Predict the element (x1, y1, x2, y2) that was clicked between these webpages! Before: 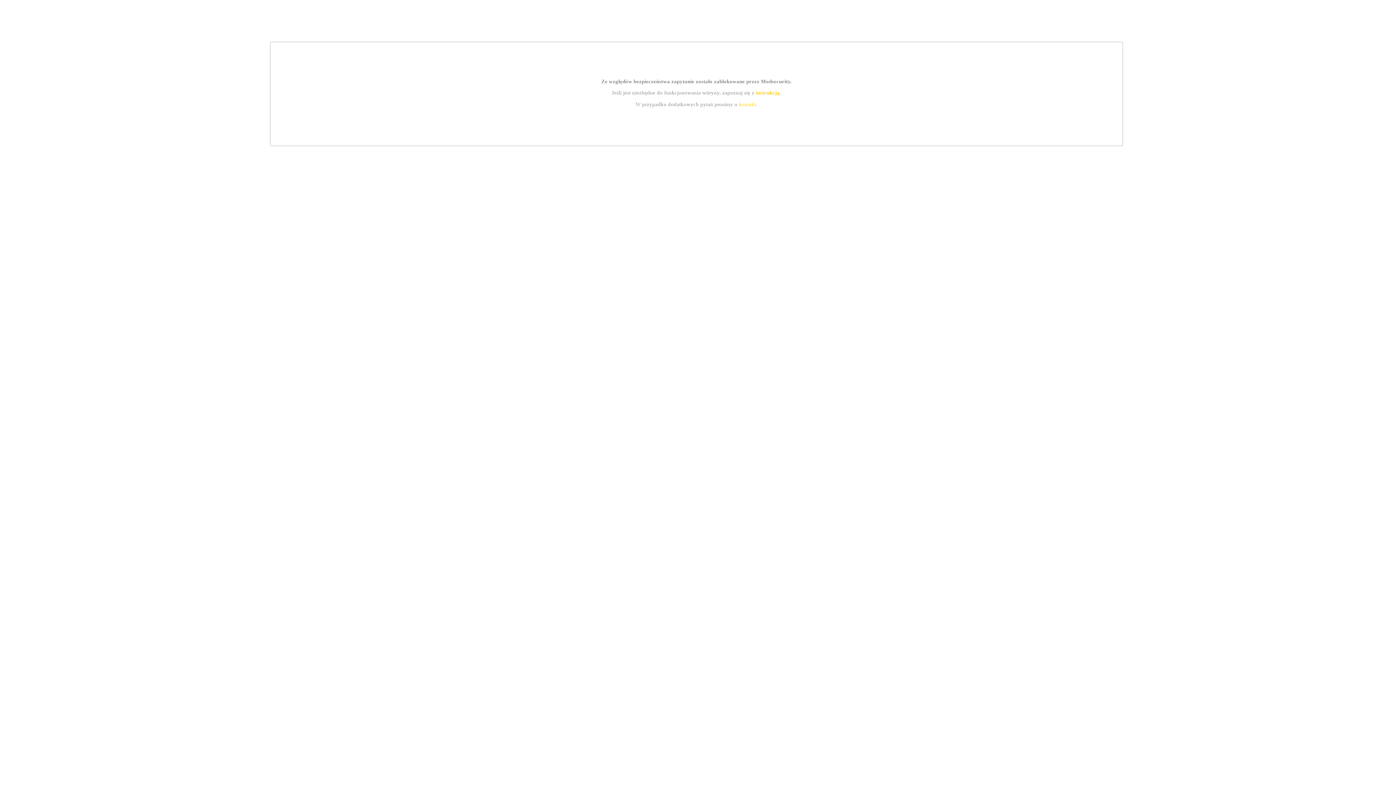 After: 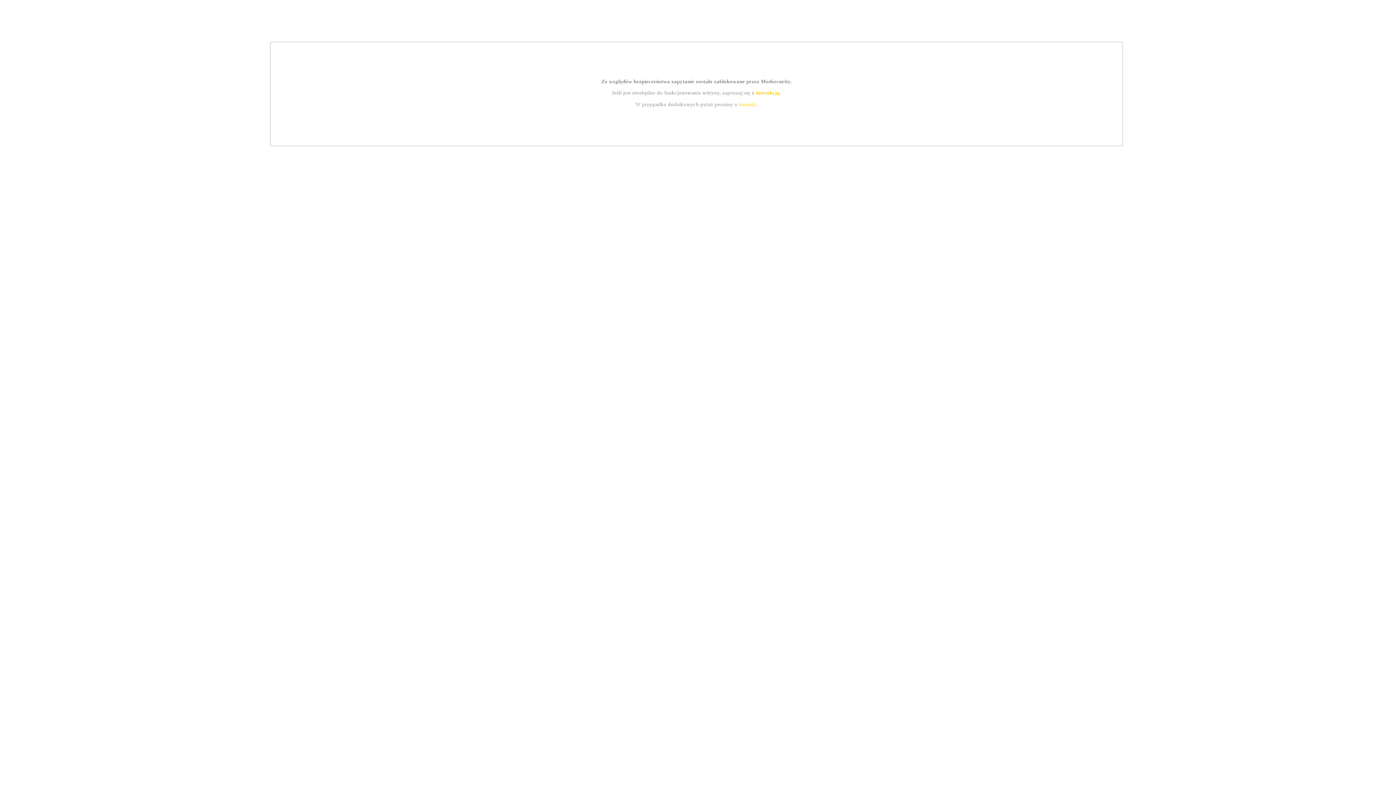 Action: bbox: (739, 101, 756, 107) label: kontakt